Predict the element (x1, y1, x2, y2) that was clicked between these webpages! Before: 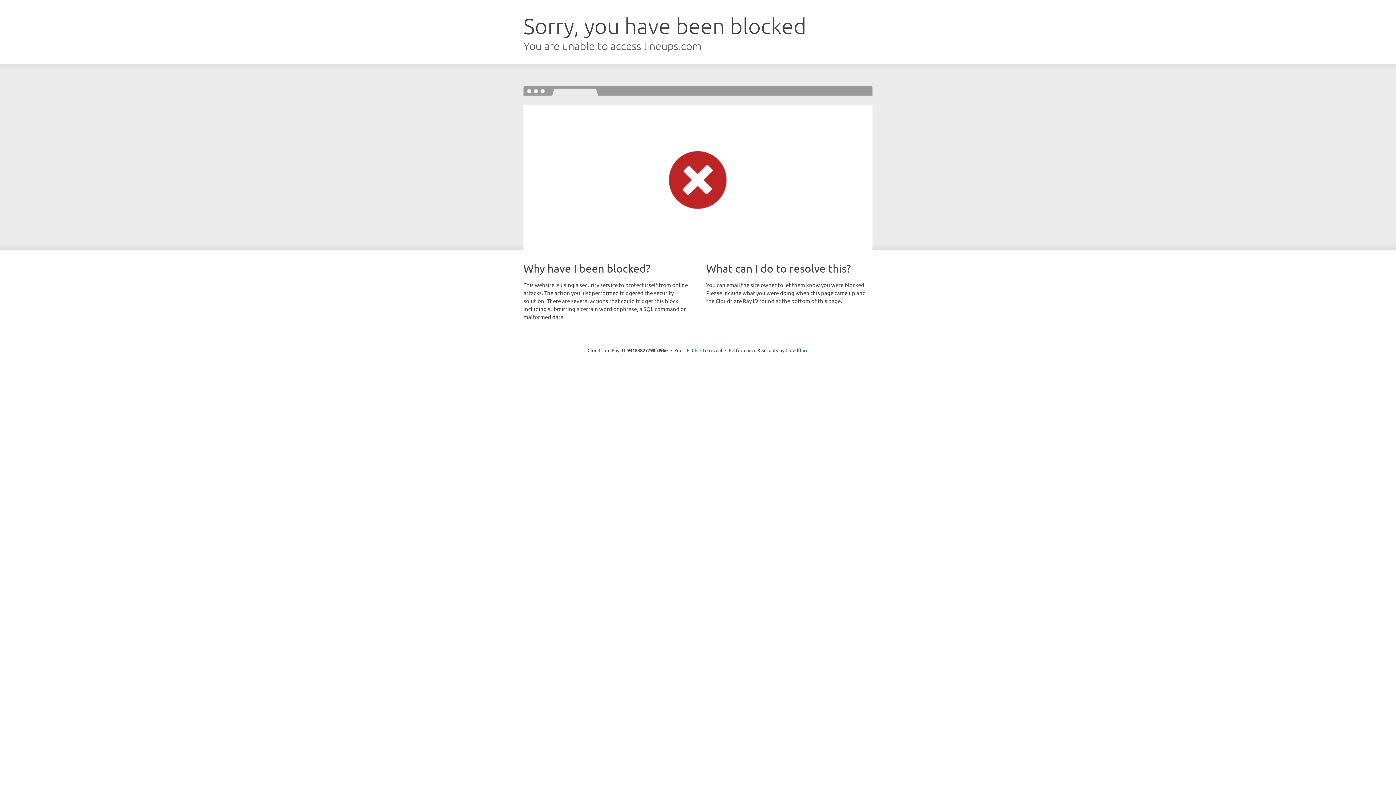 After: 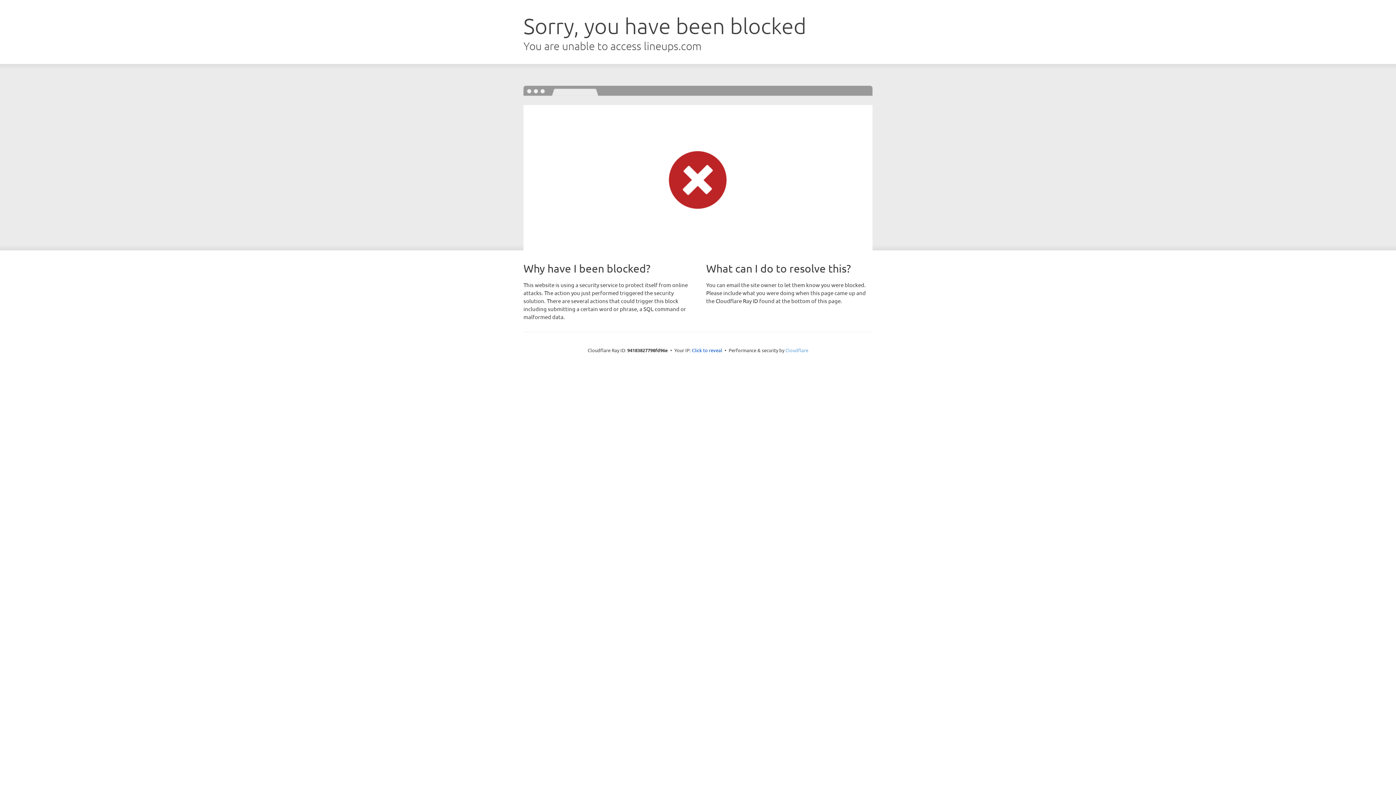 Action: label: Cloudflare bbox: (785, 347, 808, 353)